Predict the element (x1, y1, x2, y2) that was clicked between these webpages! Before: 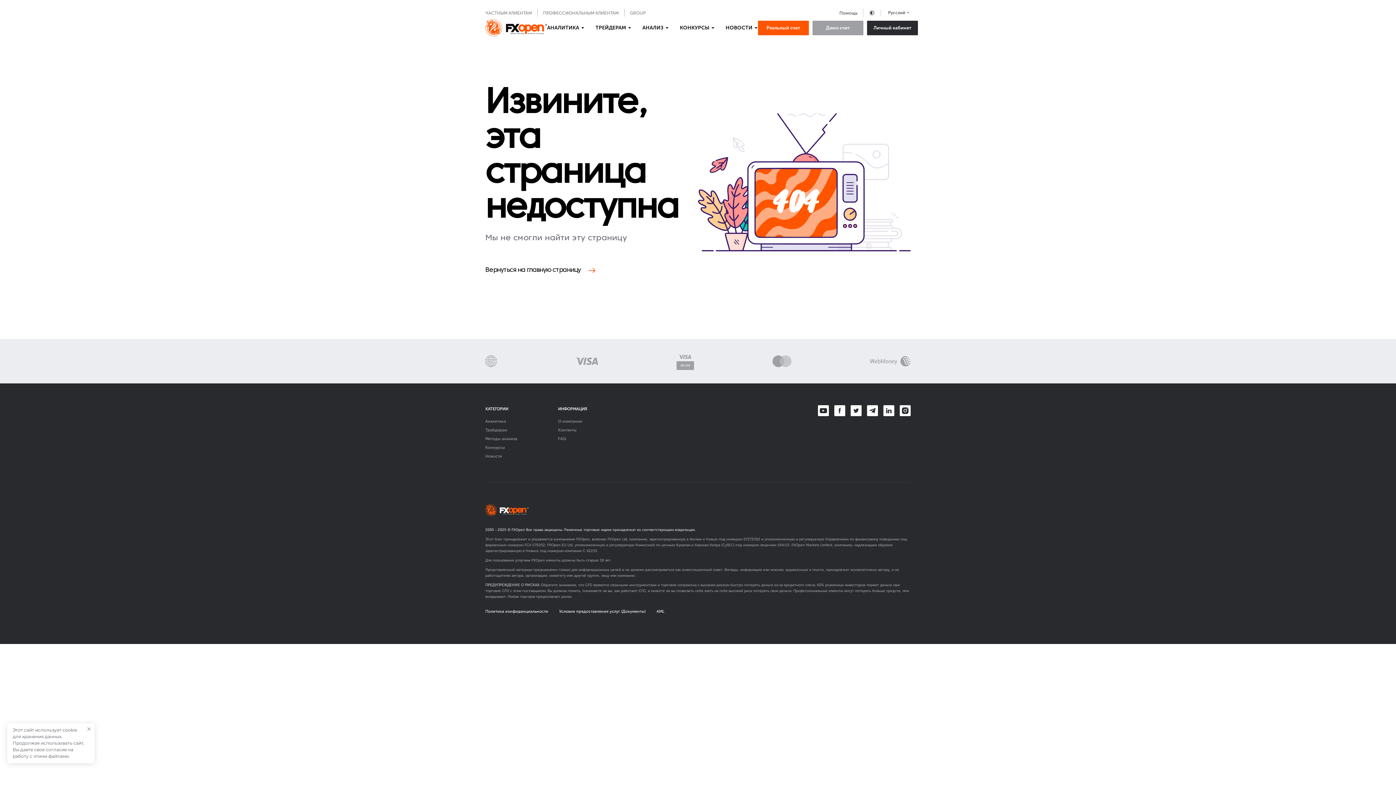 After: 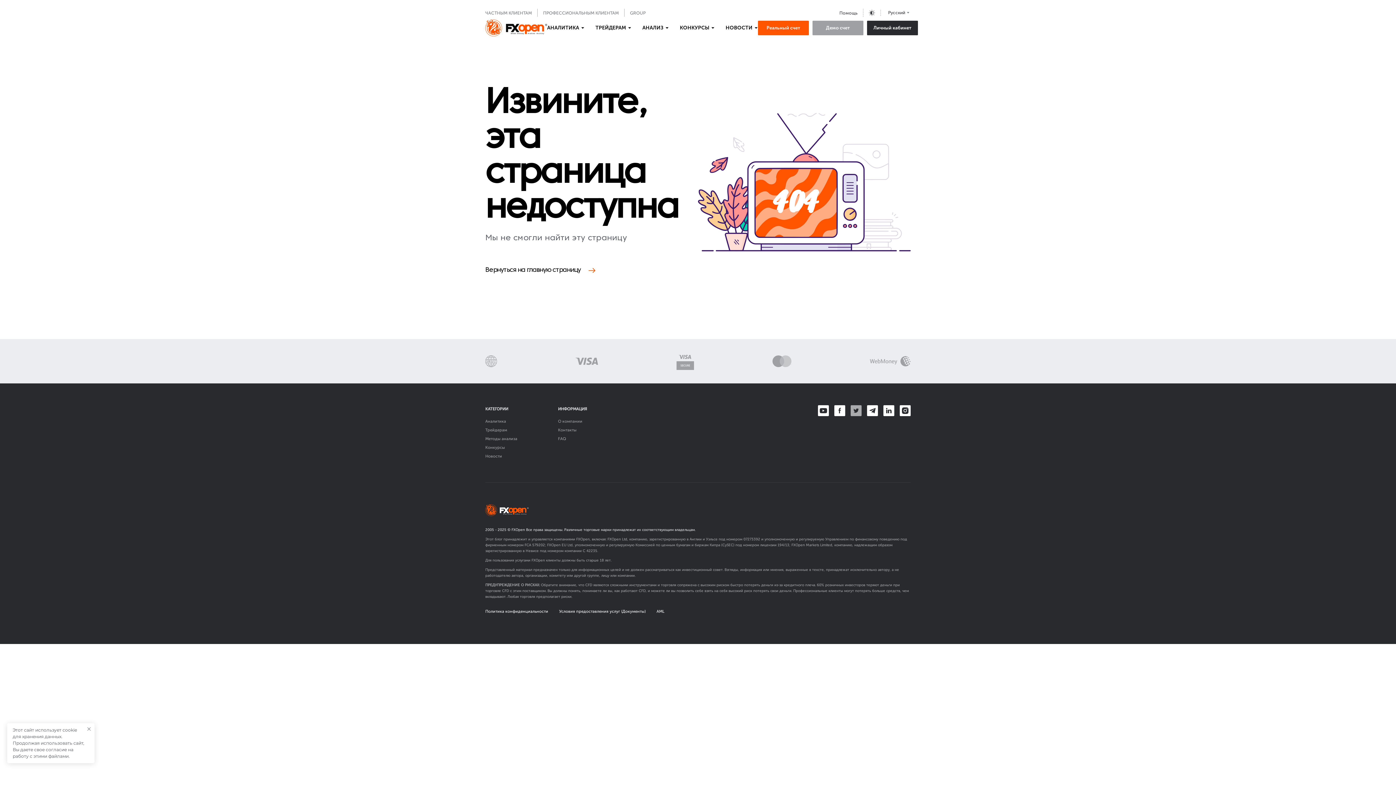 Action: bbox: (850, 405, 861, 416)